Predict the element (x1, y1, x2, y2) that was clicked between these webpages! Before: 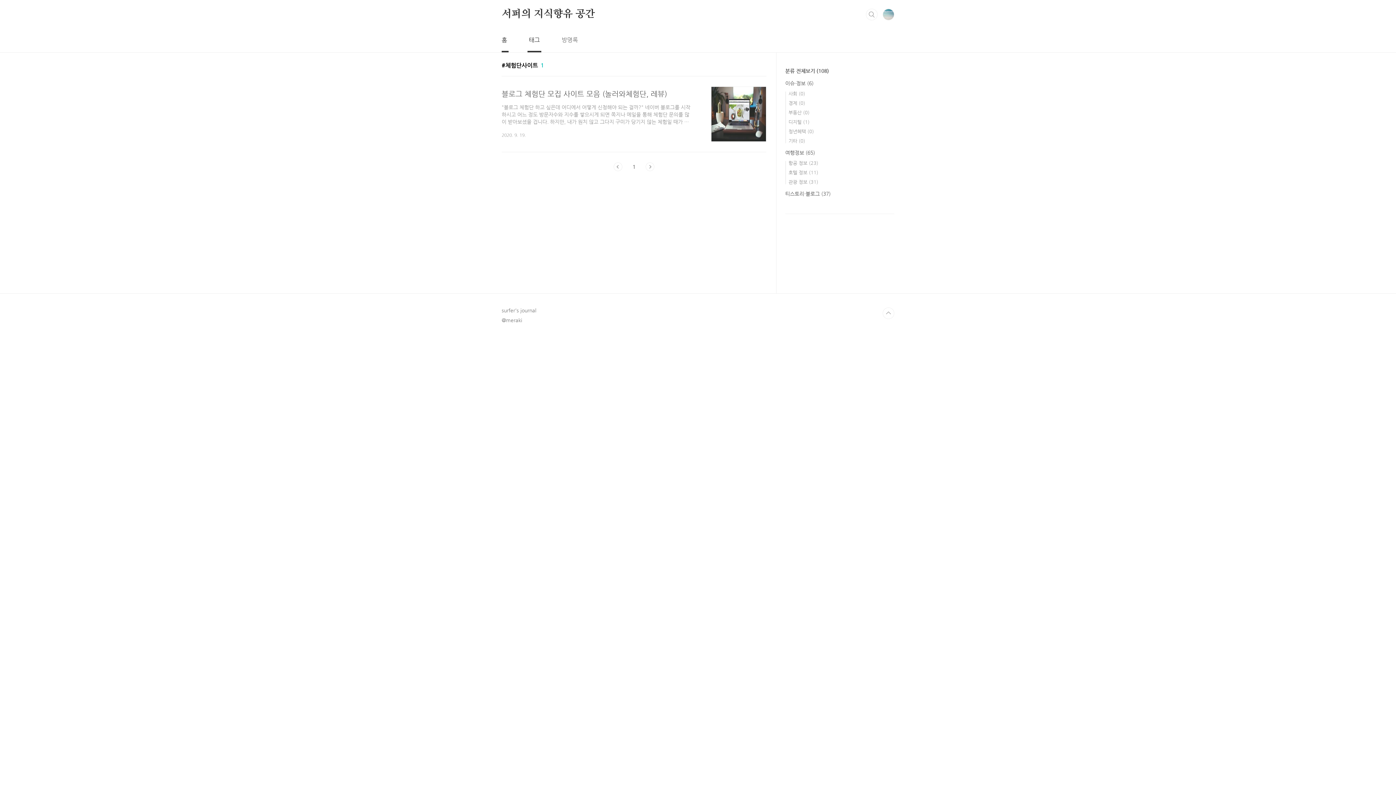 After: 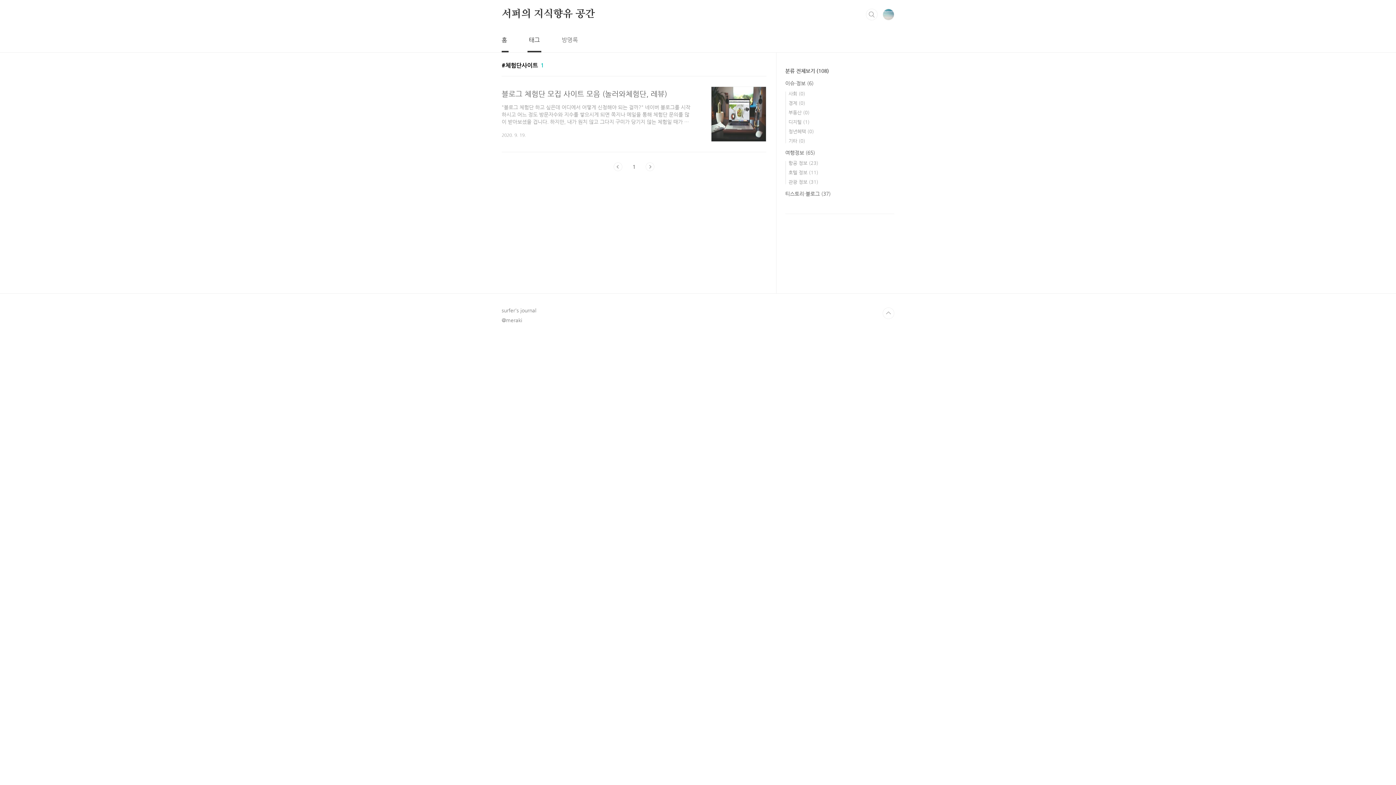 Action: label: 다음 bbox: (645, 162, 654, 171)